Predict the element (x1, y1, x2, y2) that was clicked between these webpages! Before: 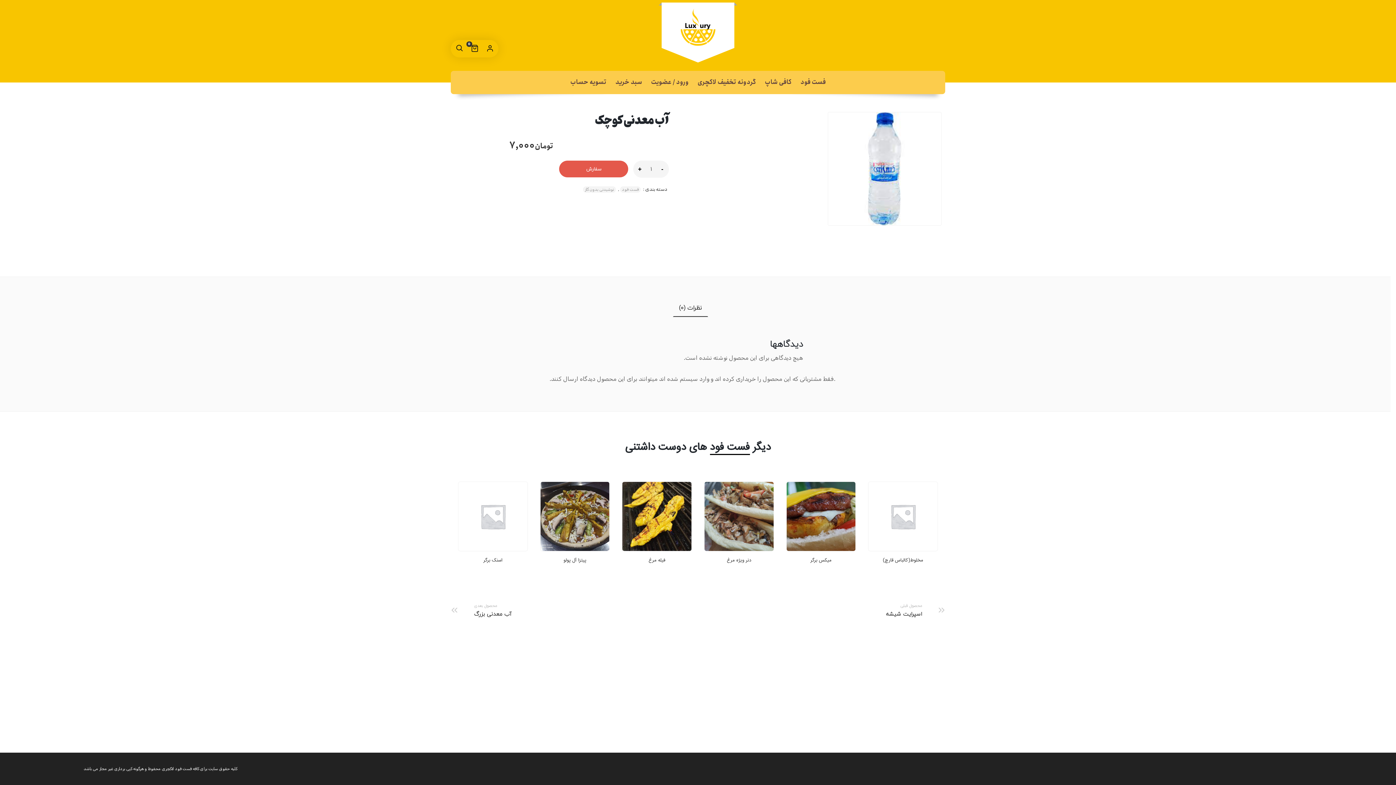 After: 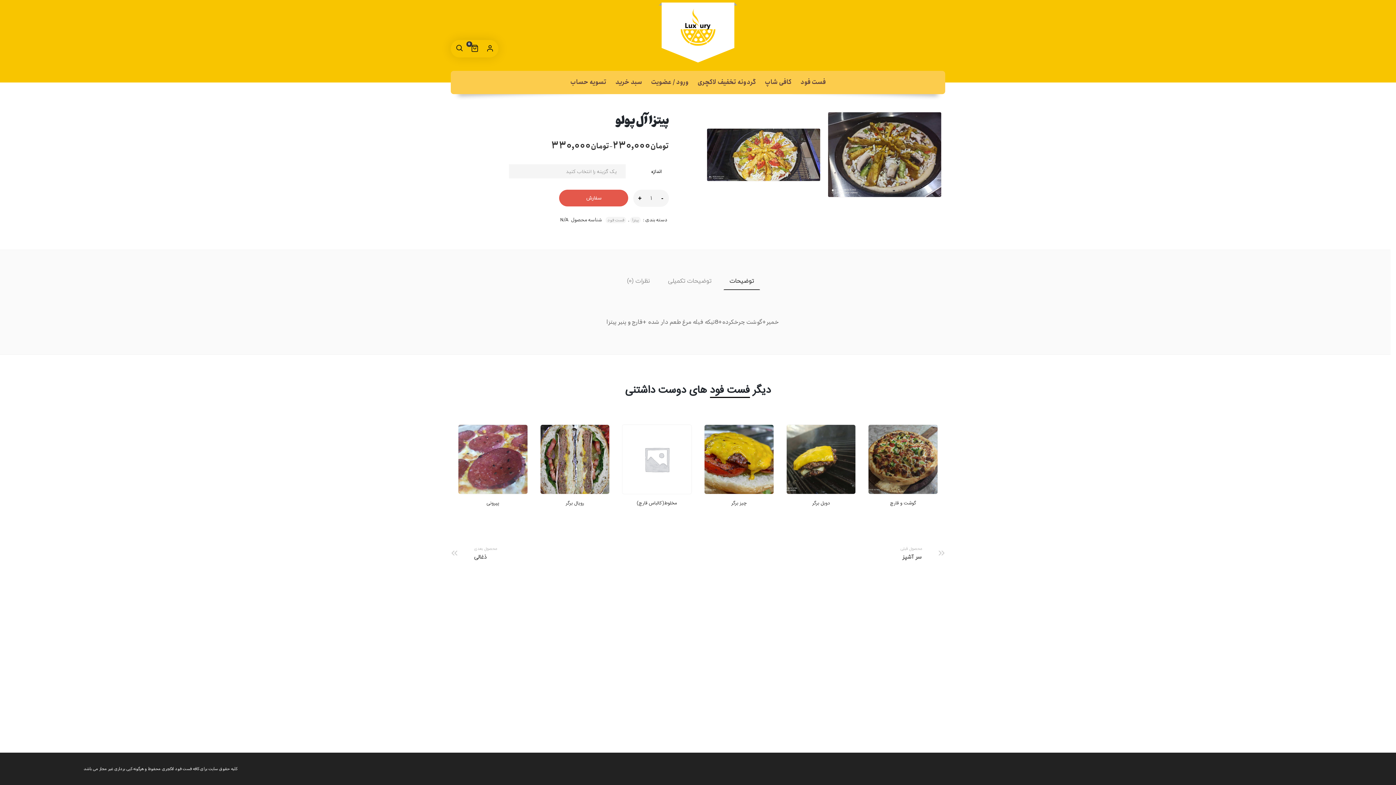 Action: bbox: (543, 557, 606, 564) label: پیتزا آل پولو